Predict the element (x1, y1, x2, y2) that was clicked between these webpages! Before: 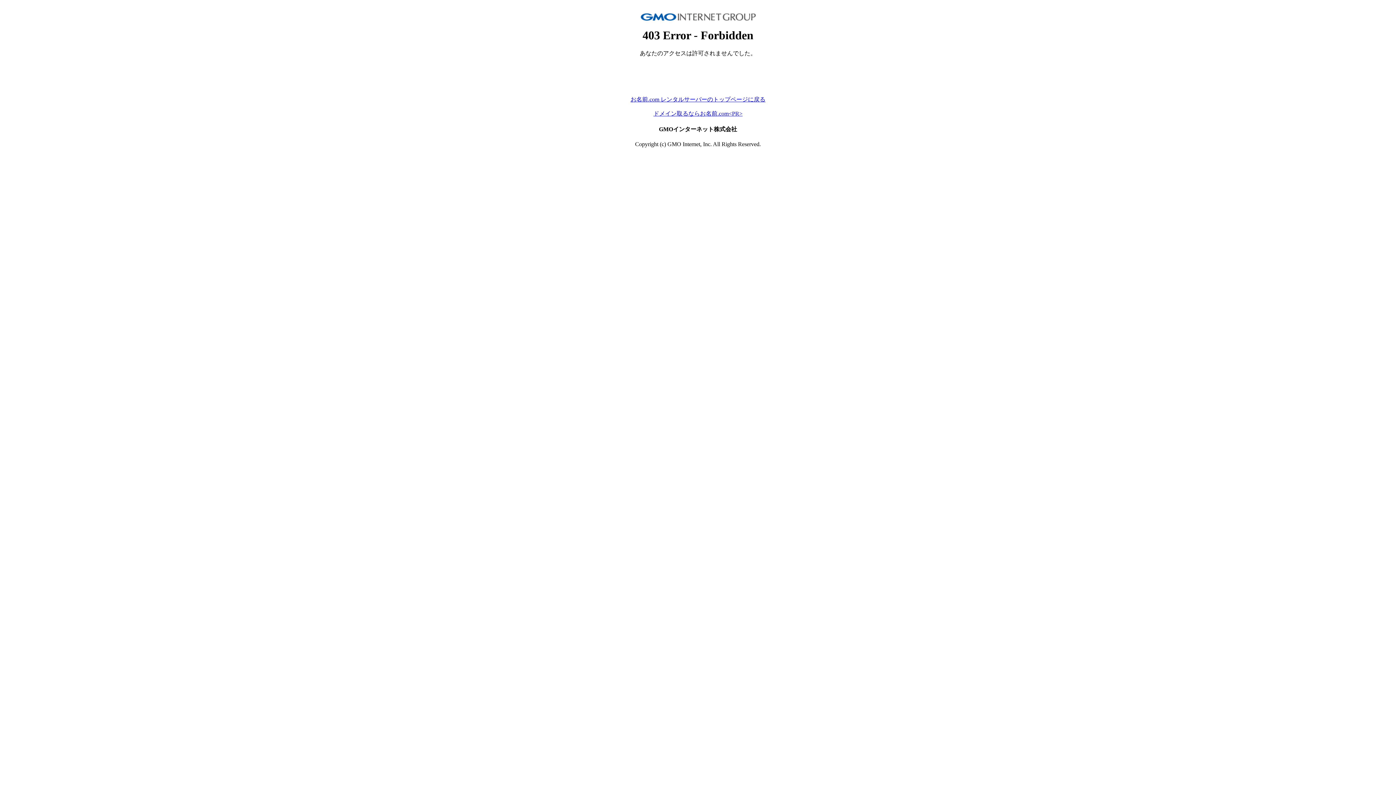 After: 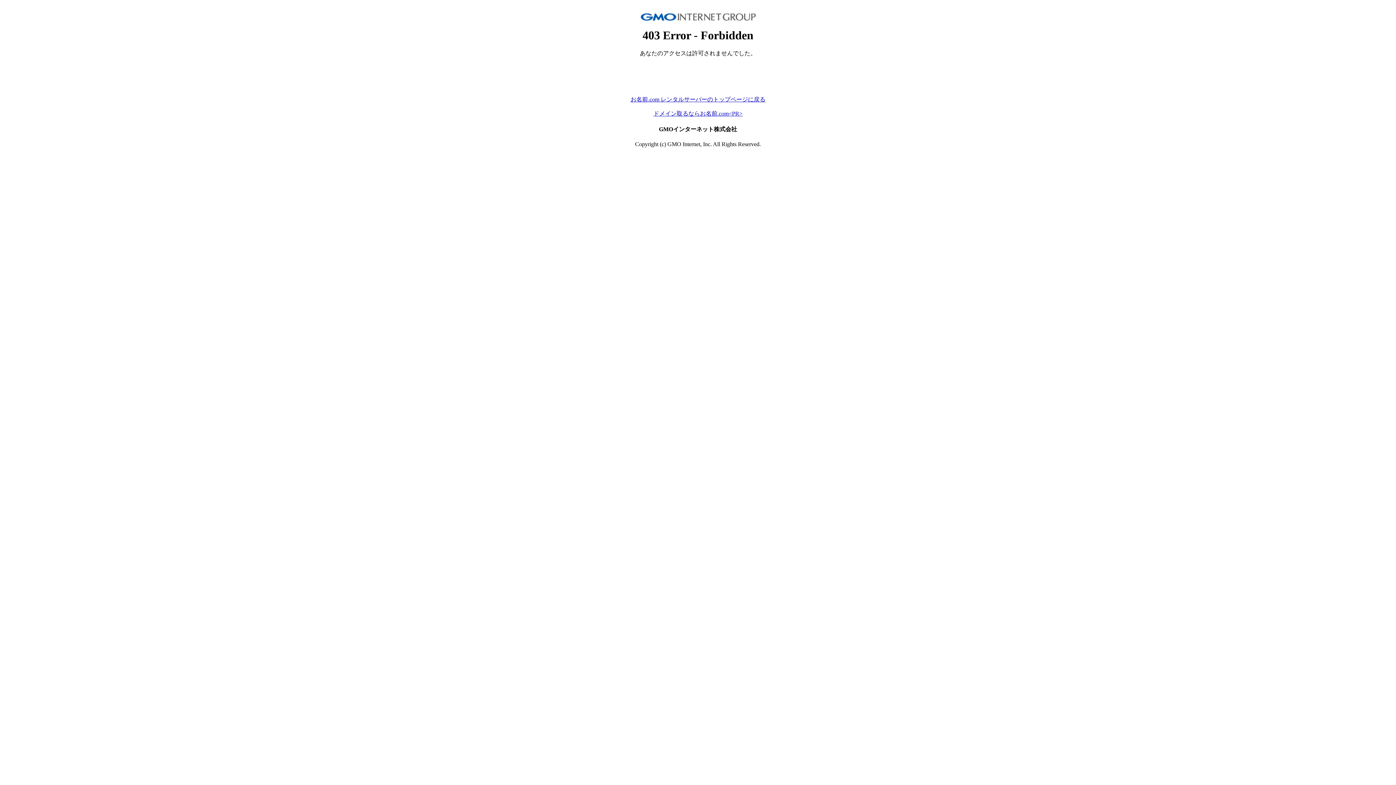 Action: bbox: (630, 96, 765, 102) label: お名前.com レンタルサーバーのトップページに戻る